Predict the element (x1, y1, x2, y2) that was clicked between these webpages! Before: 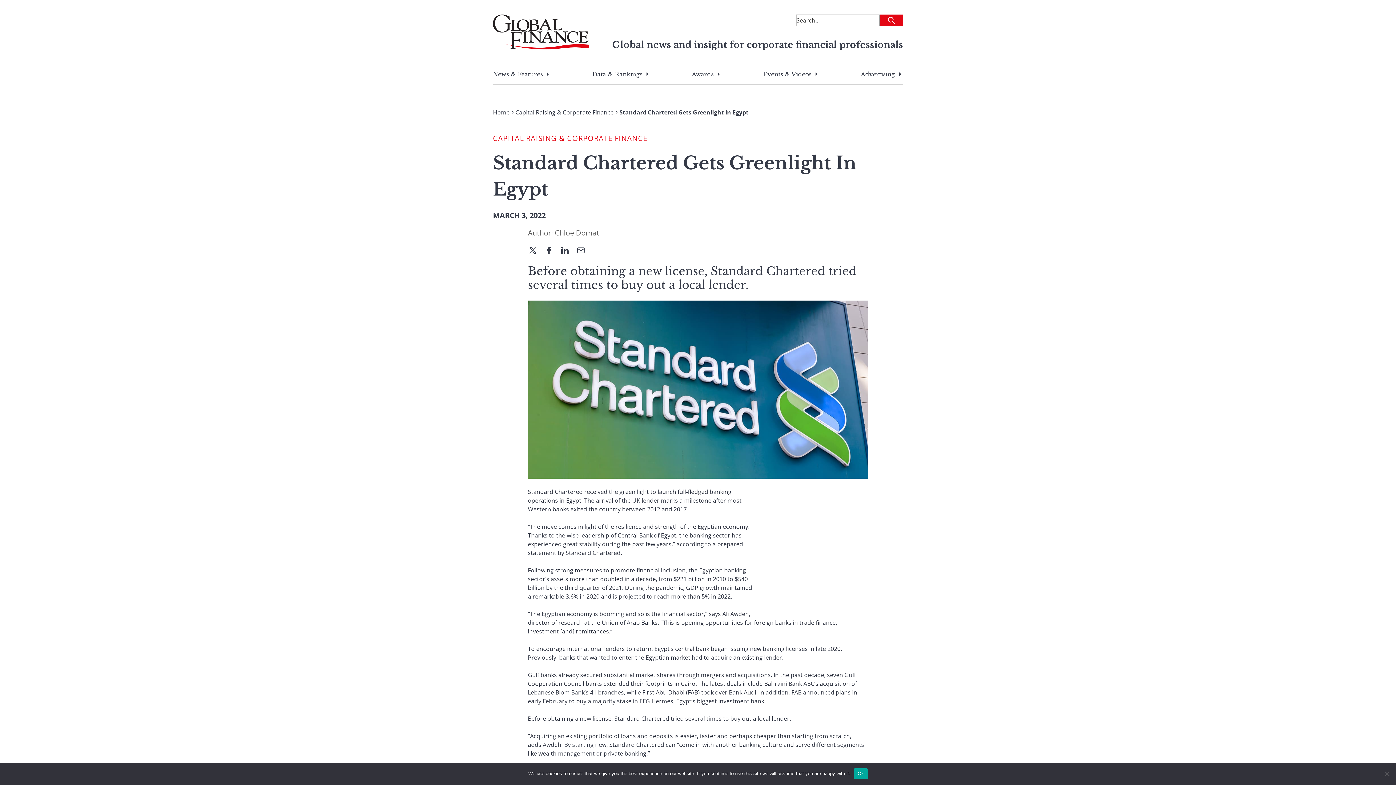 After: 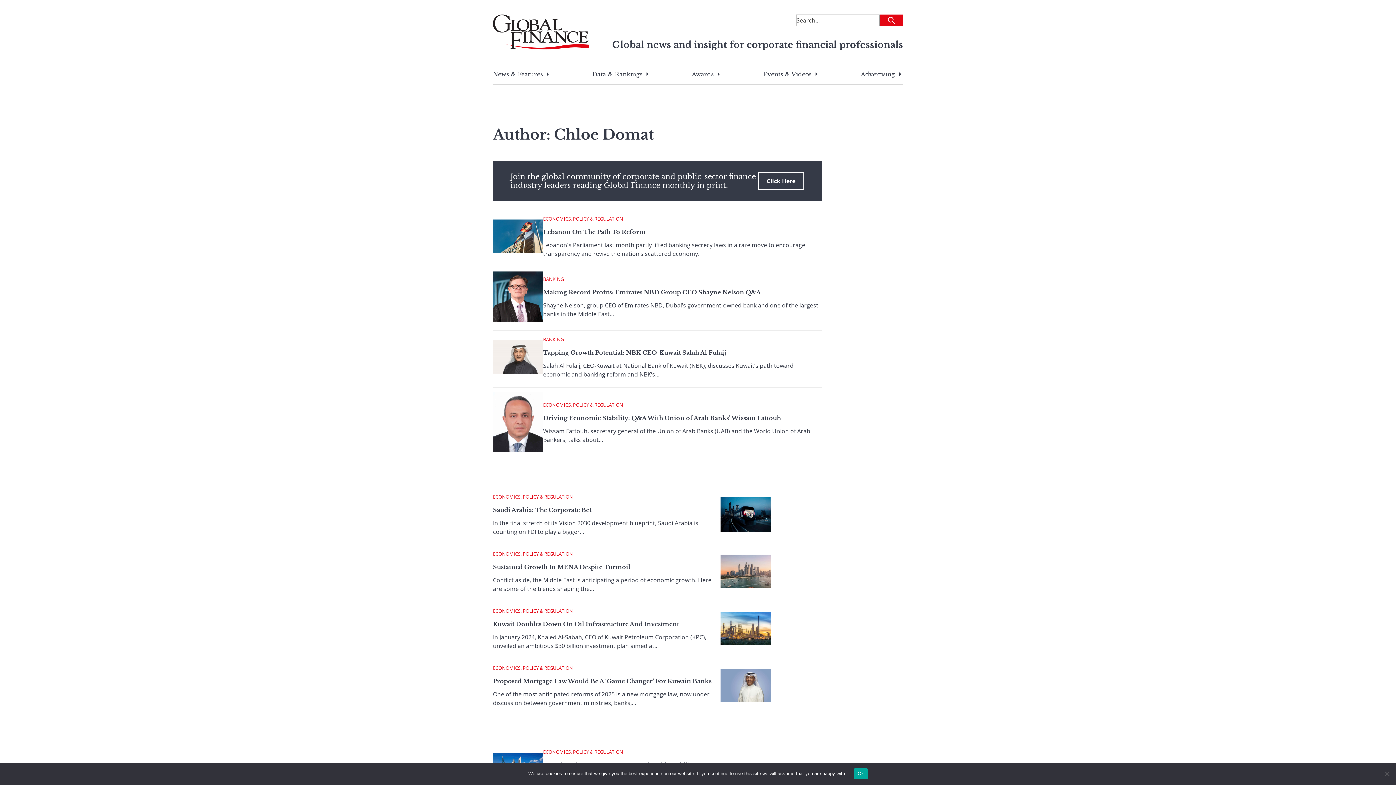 Action: label: Chloe Domat bbox: (554, 228, 599, 237)